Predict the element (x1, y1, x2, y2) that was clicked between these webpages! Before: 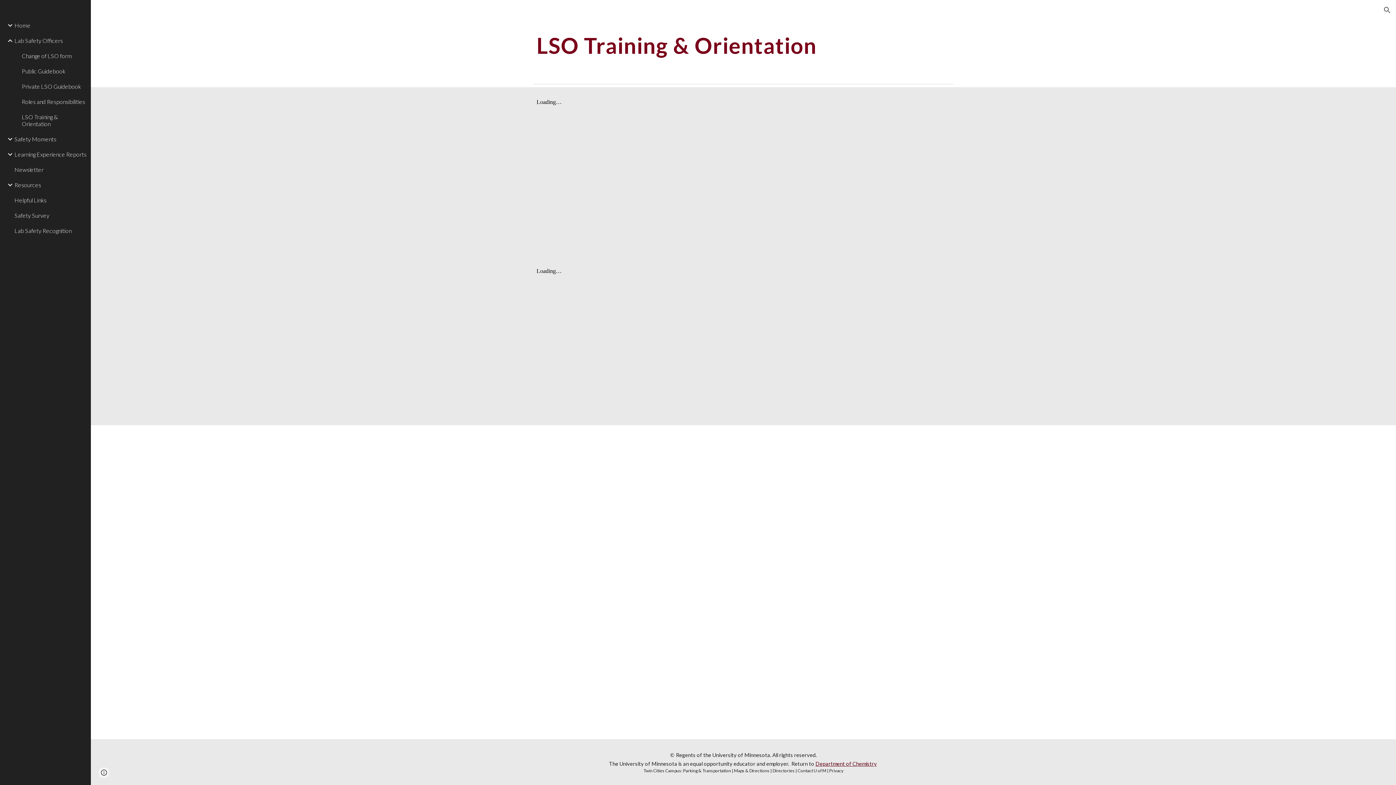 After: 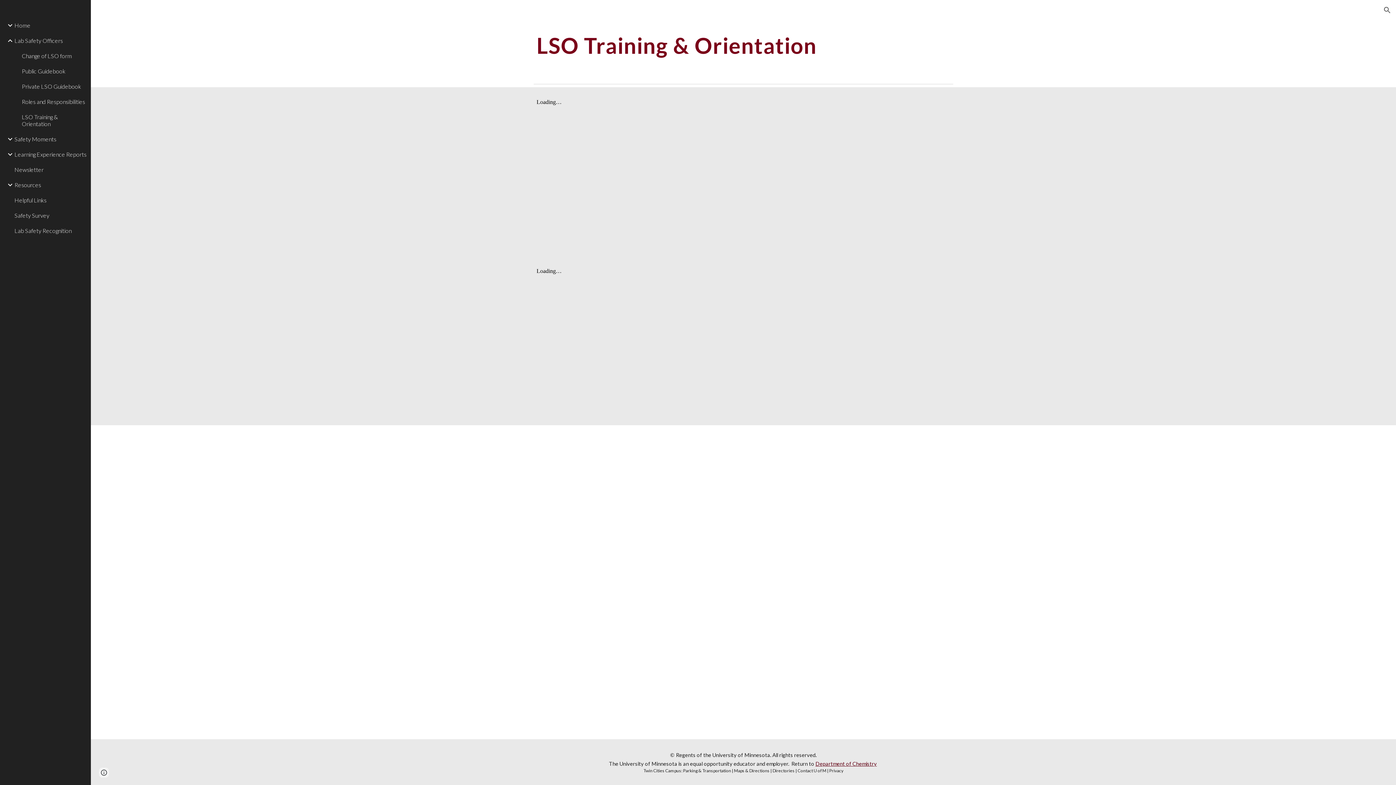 Action: bbox: (733, 768, 769, 773) label:  Maps & Directions